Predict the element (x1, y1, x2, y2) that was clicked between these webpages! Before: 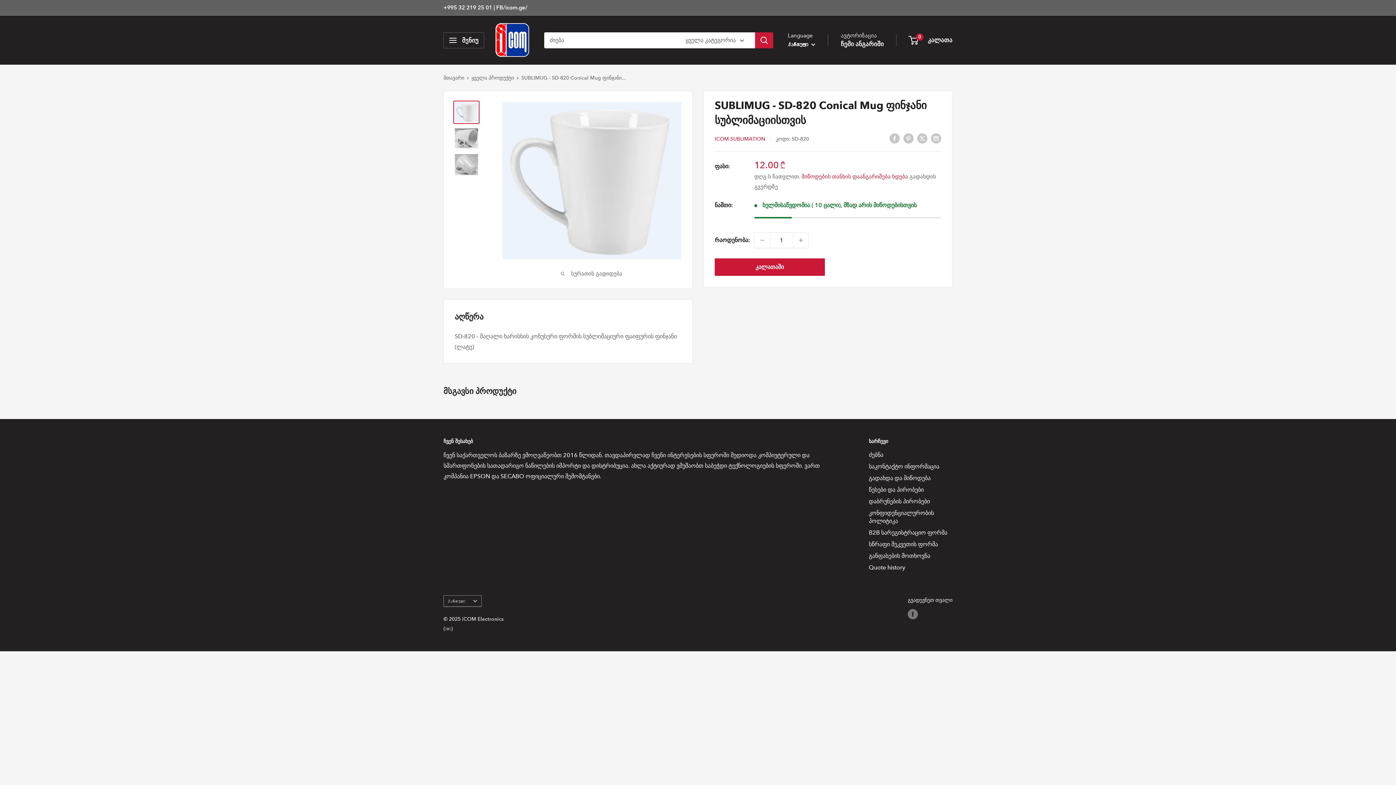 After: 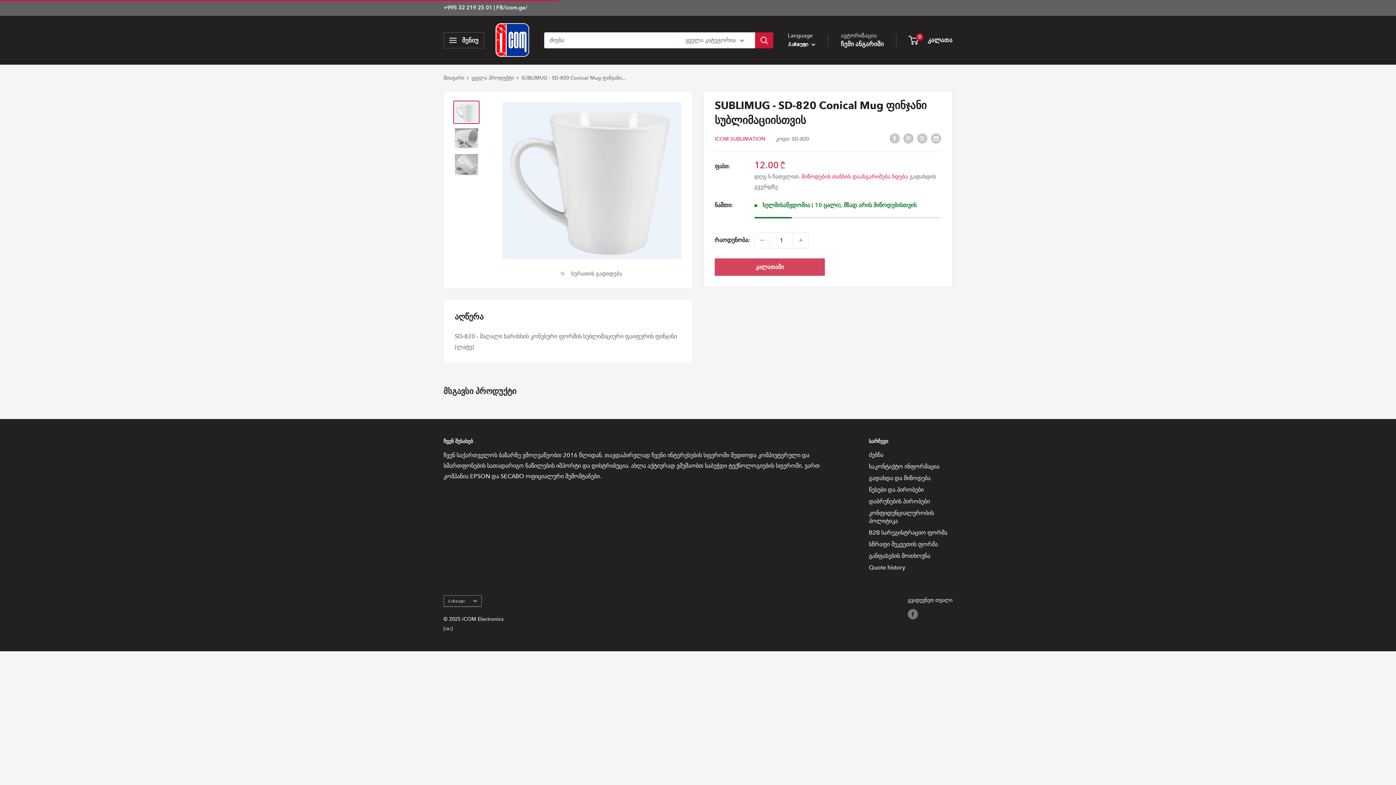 Action: bbox: (714, 258, 824, 276) label: კალათაში